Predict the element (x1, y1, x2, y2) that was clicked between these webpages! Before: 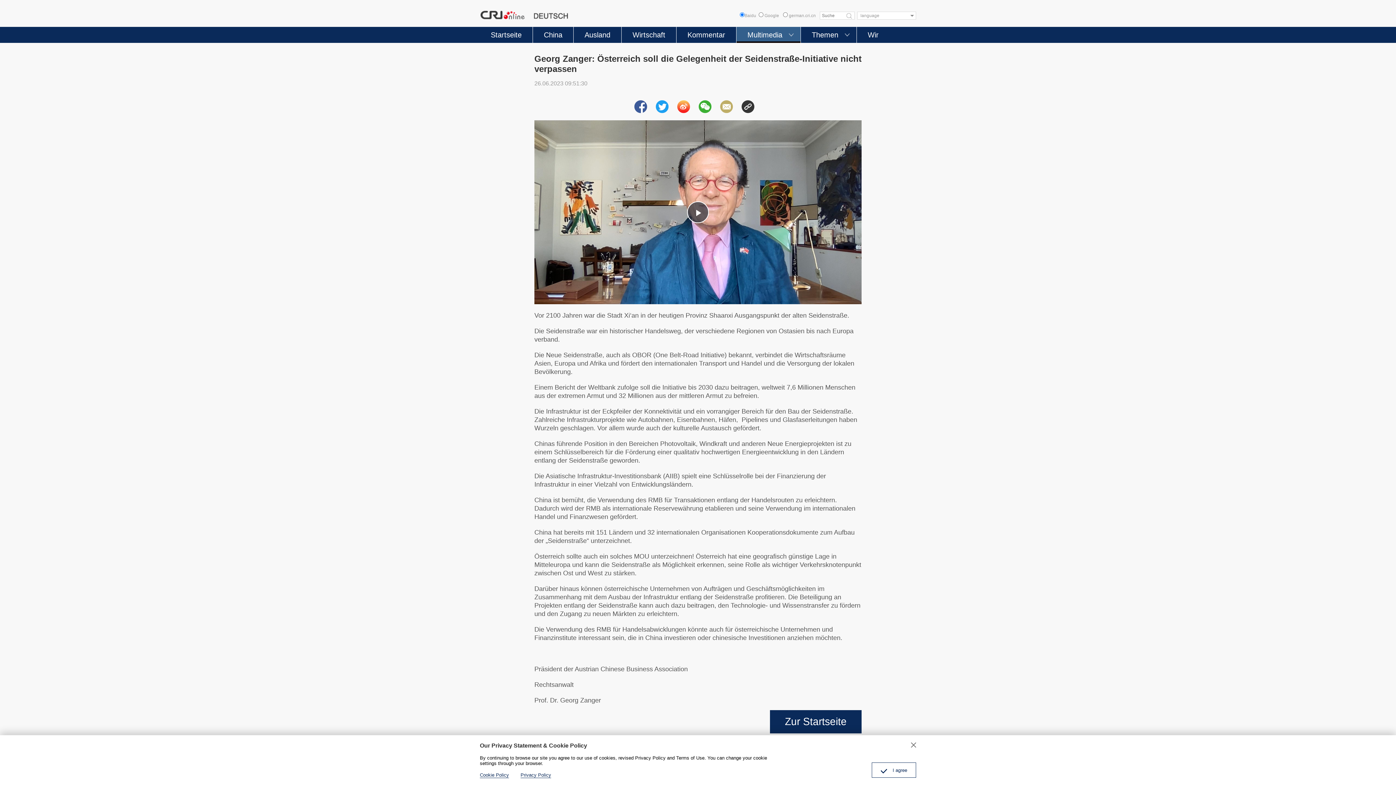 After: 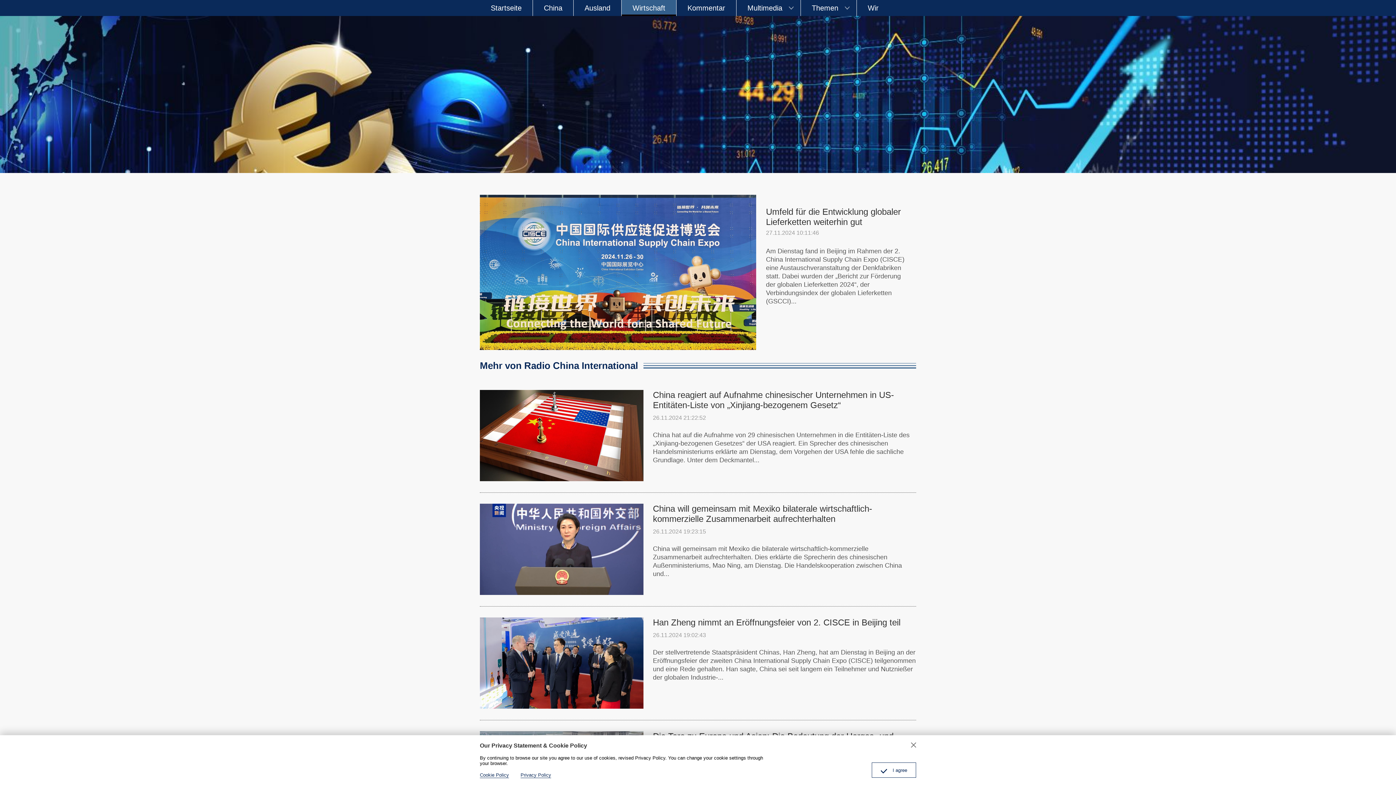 Action: label: Wirtschaft bbox: (621, 26, 676, 42)